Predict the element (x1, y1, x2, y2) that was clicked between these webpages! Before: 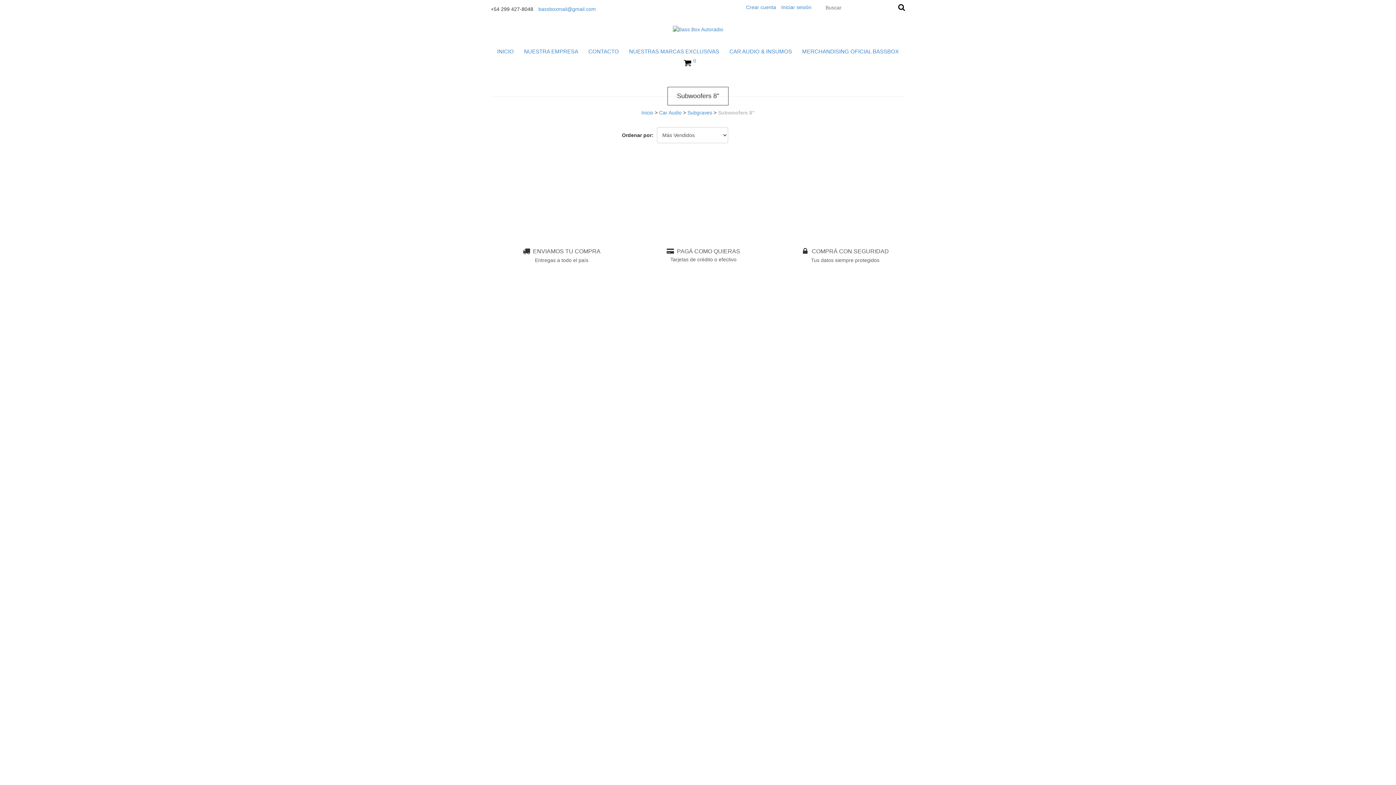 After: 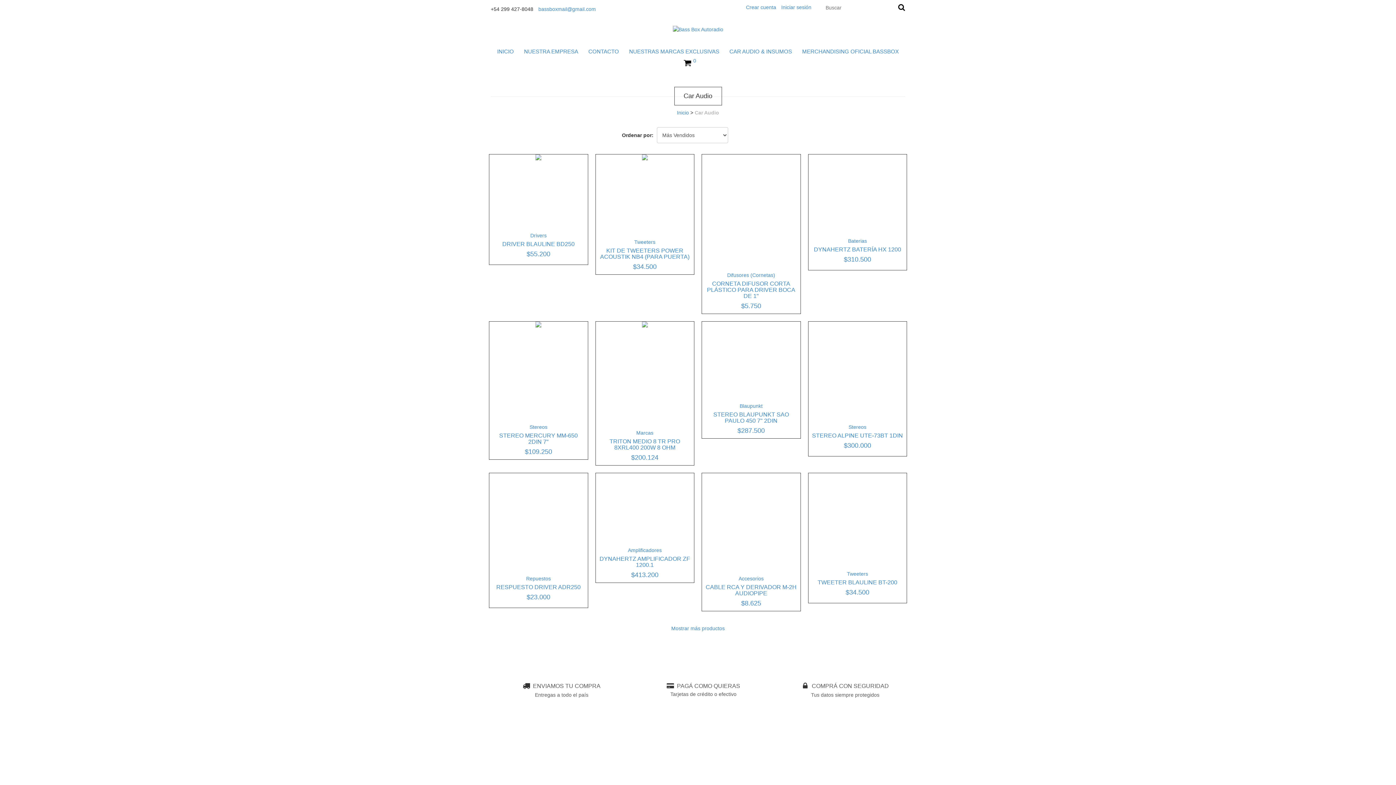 Action: bbox: (659, 109, 681, 115) label: Car Audio